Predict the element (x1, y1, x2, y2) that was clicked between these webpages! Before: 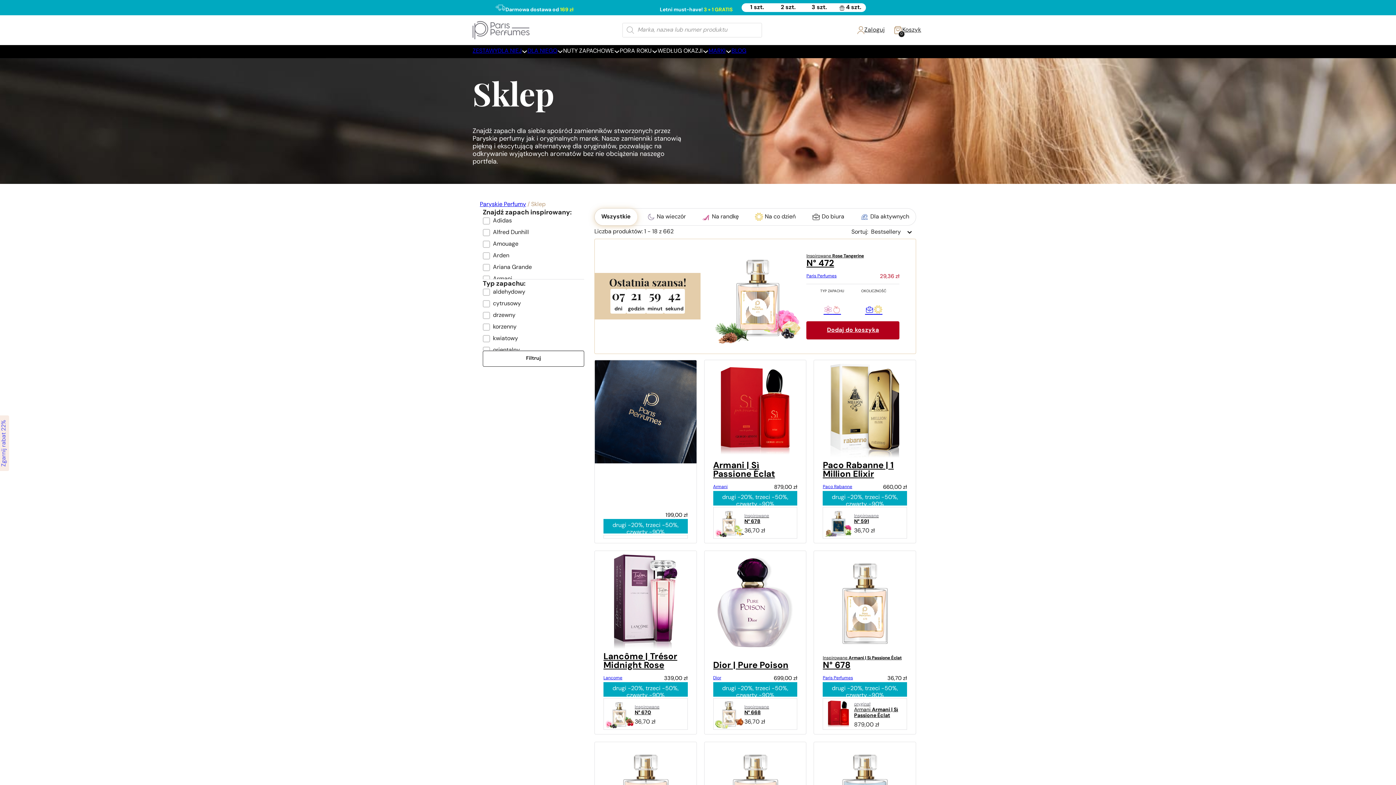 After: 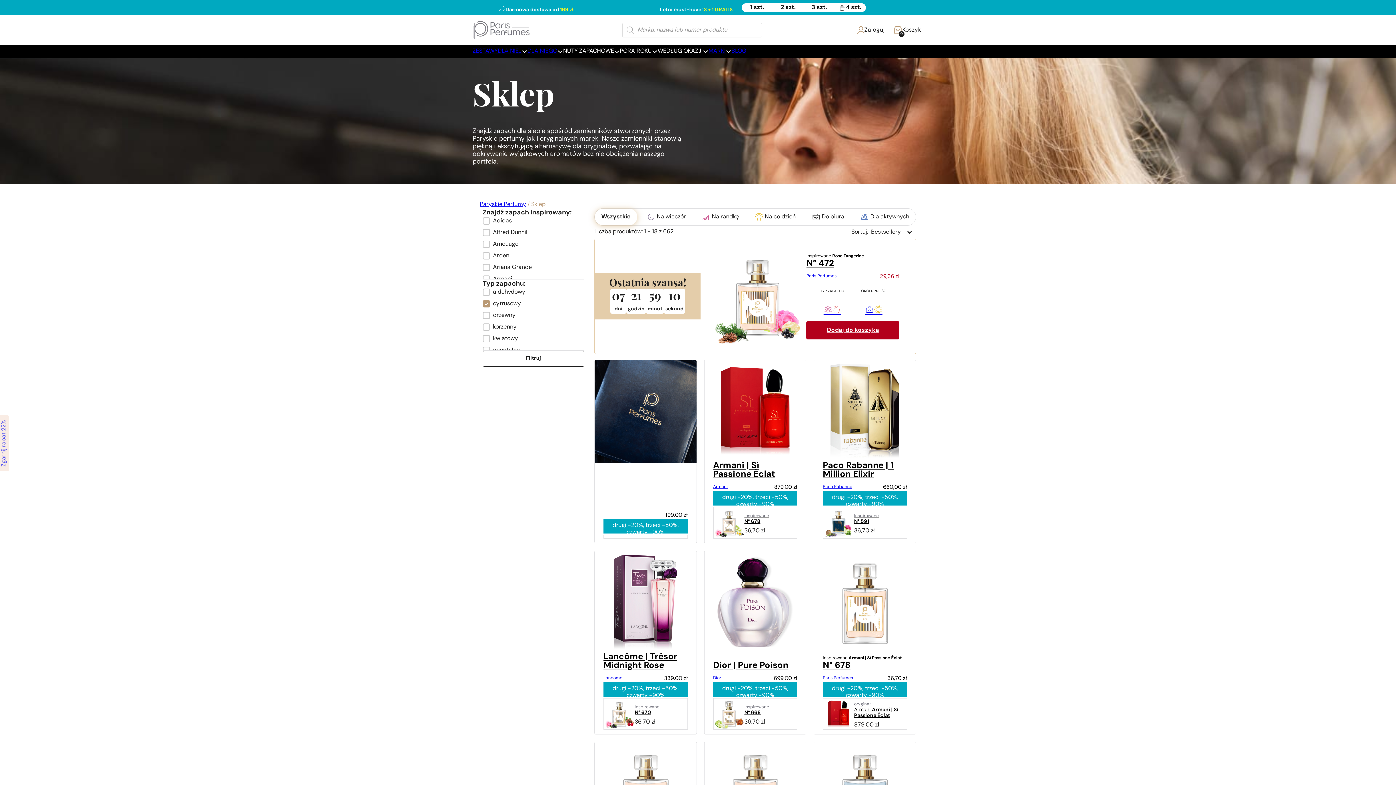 Action: bbox: (482, 300, 584, 307) label: cytrusowy